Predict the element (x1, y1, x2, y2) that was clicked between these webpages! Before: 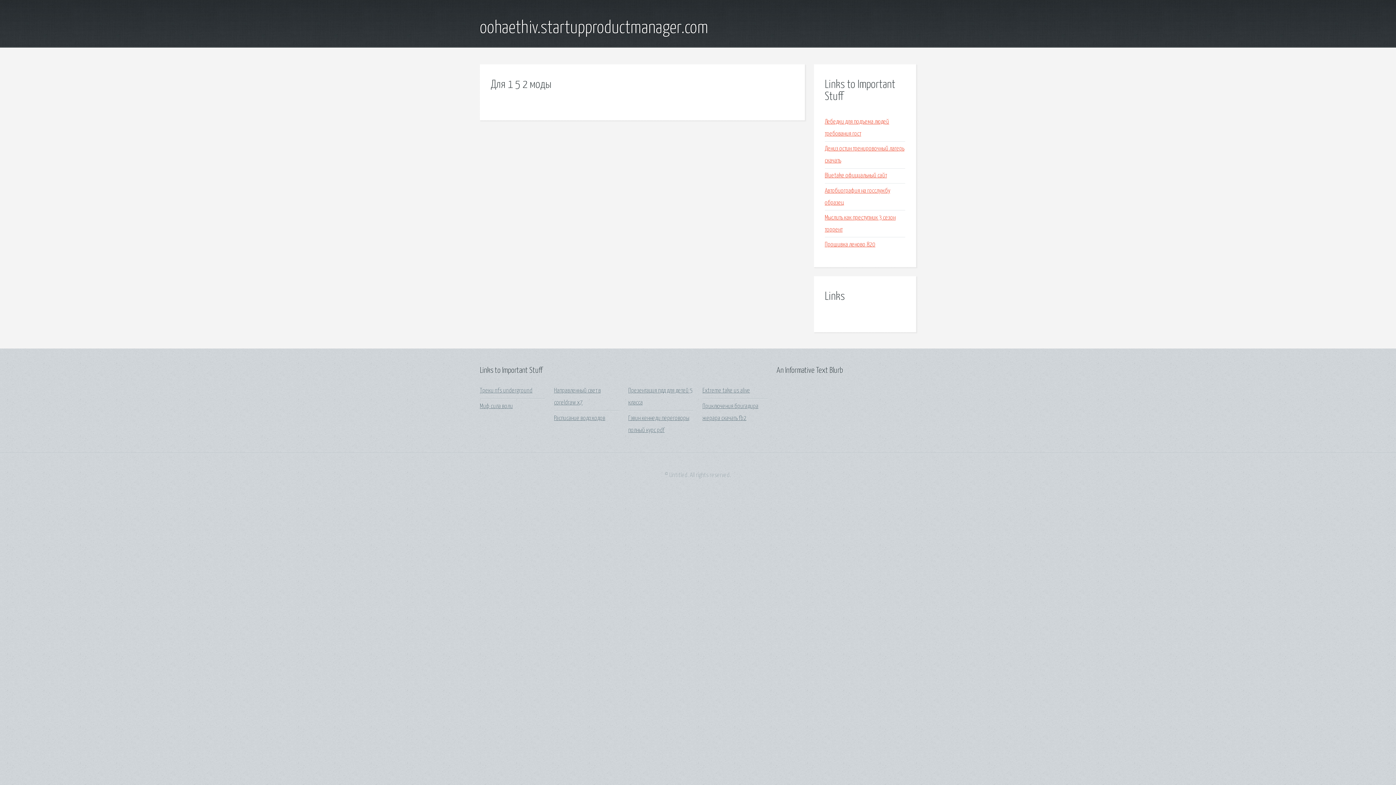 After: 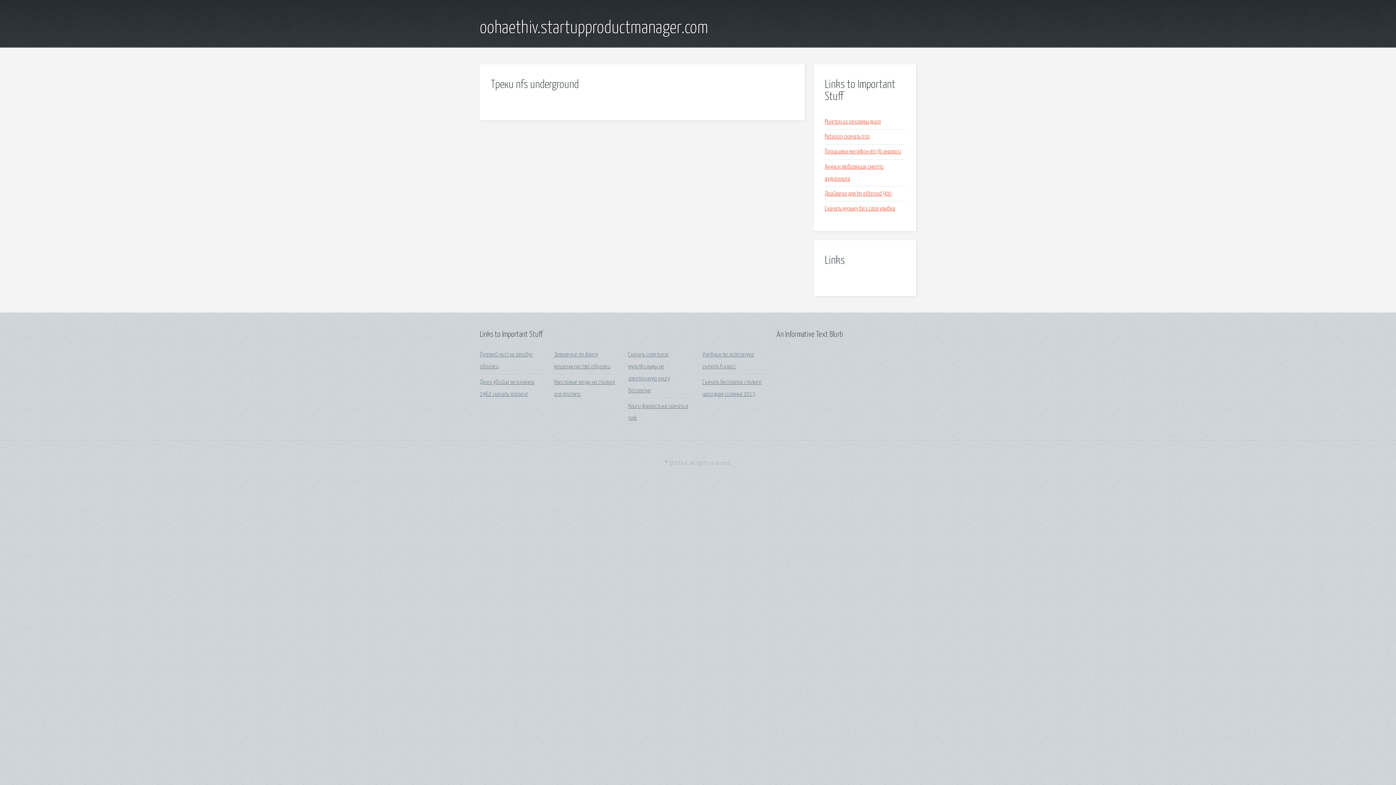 Action: label: Треки nfs underground bbox: (480, 388, 532, 394)